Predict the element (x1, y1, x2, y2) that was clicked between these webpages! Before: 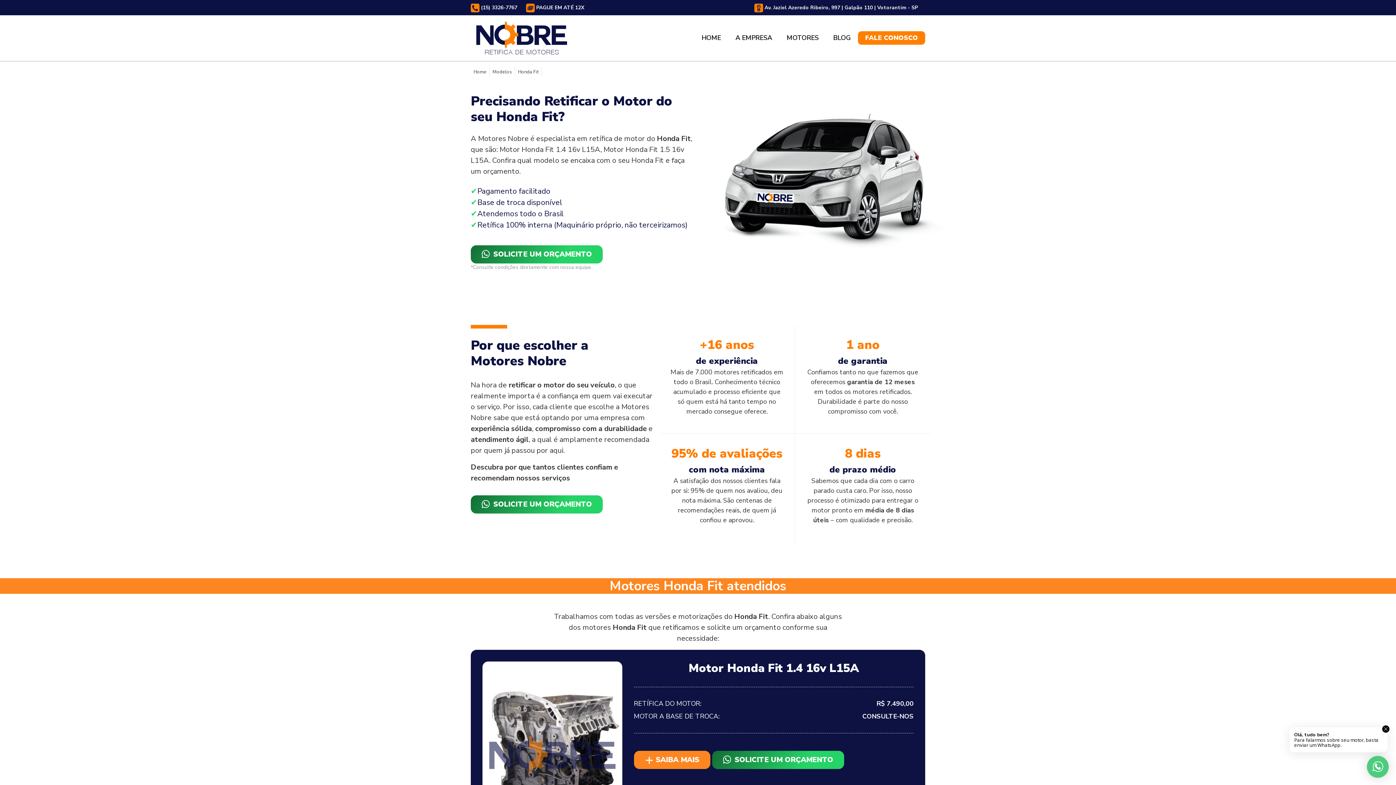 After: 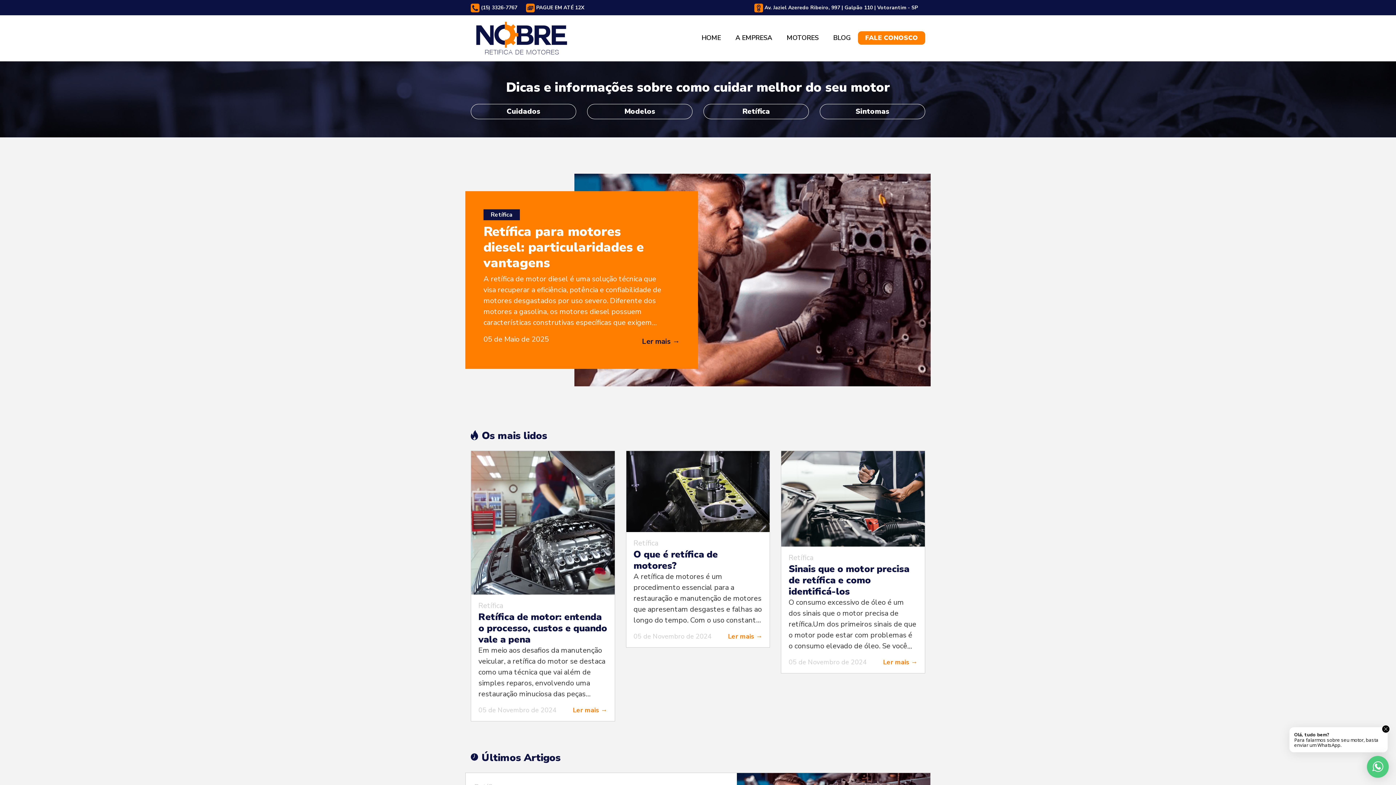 Action: label: BLOG bbox: (826, 31, 858, 44)